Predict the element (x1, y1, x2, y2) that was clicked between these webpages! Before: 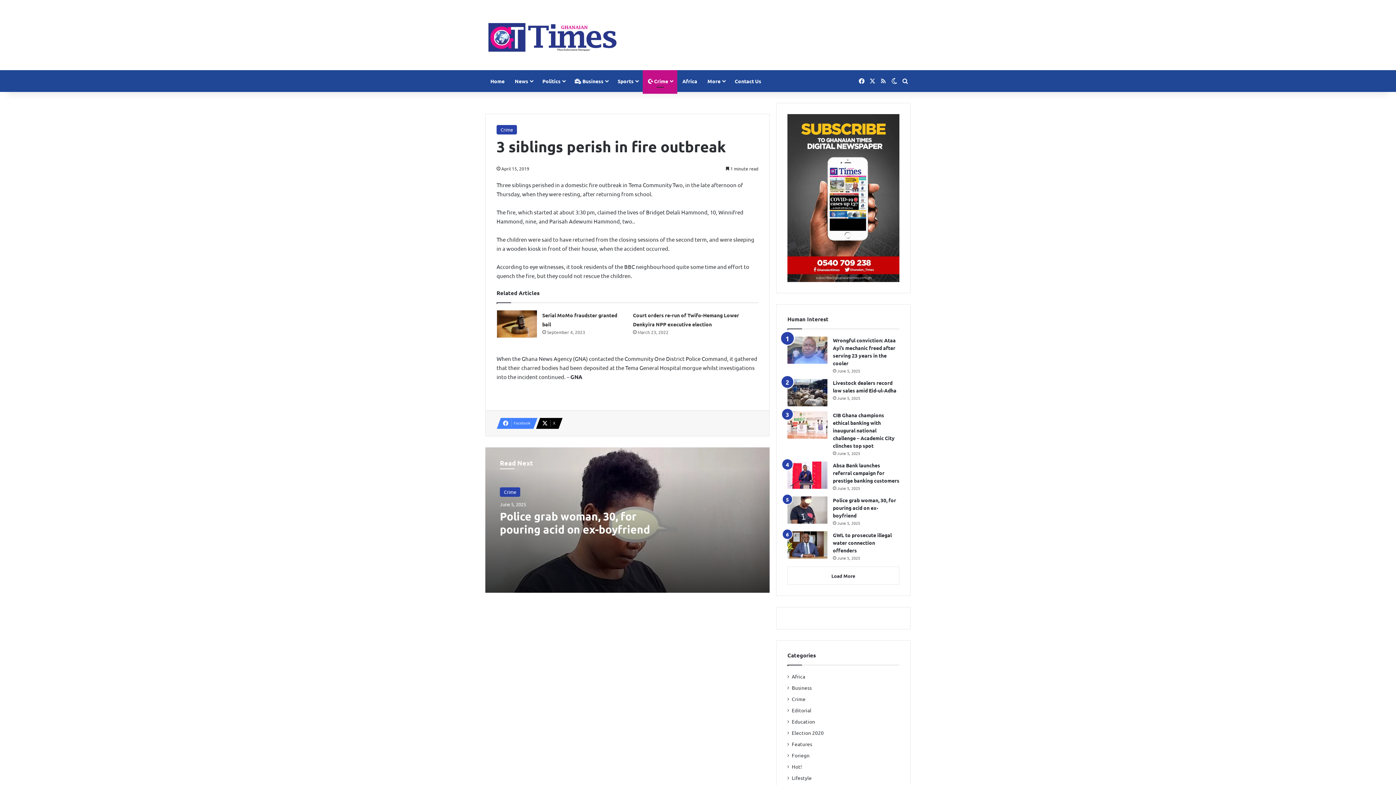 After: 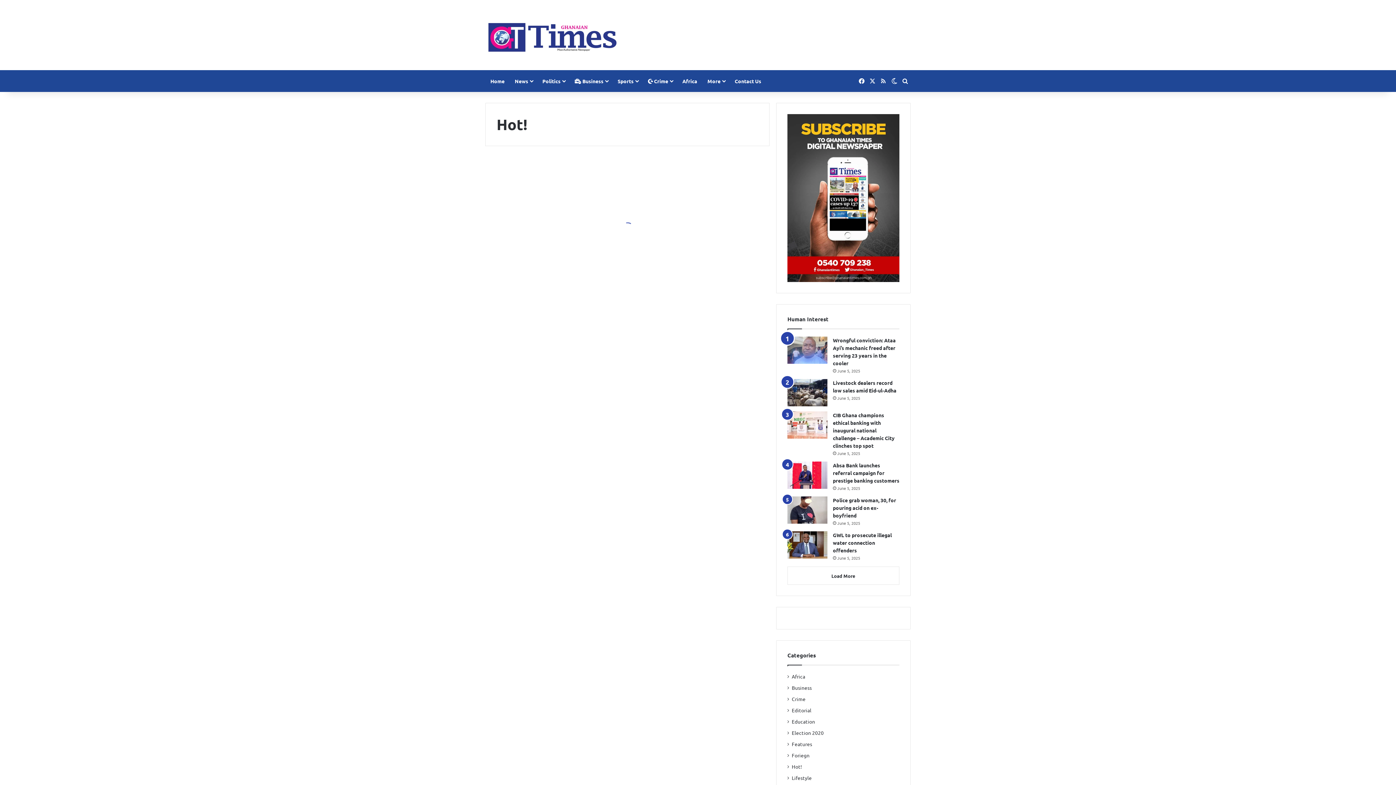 Action: label: Hot! bbox: (792, 763, 802, 770)